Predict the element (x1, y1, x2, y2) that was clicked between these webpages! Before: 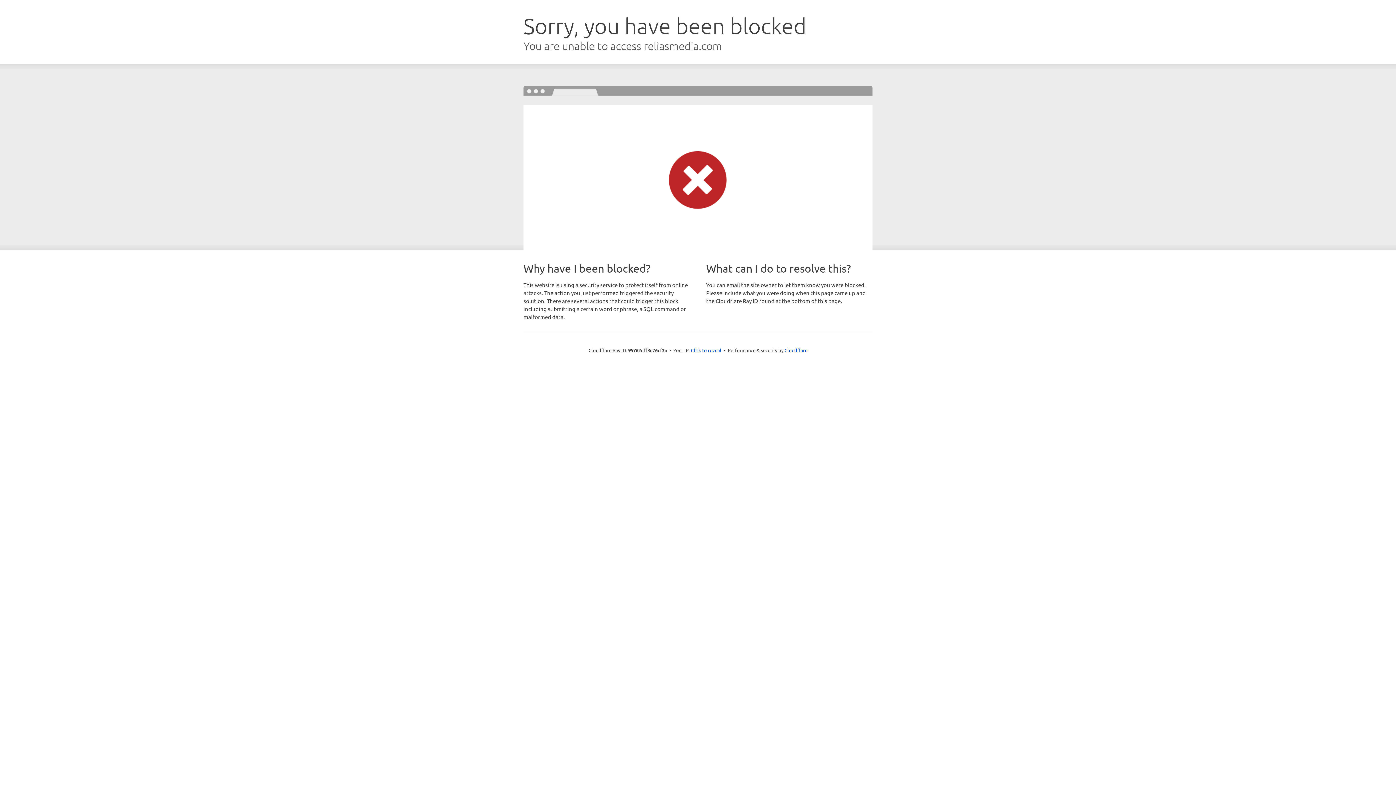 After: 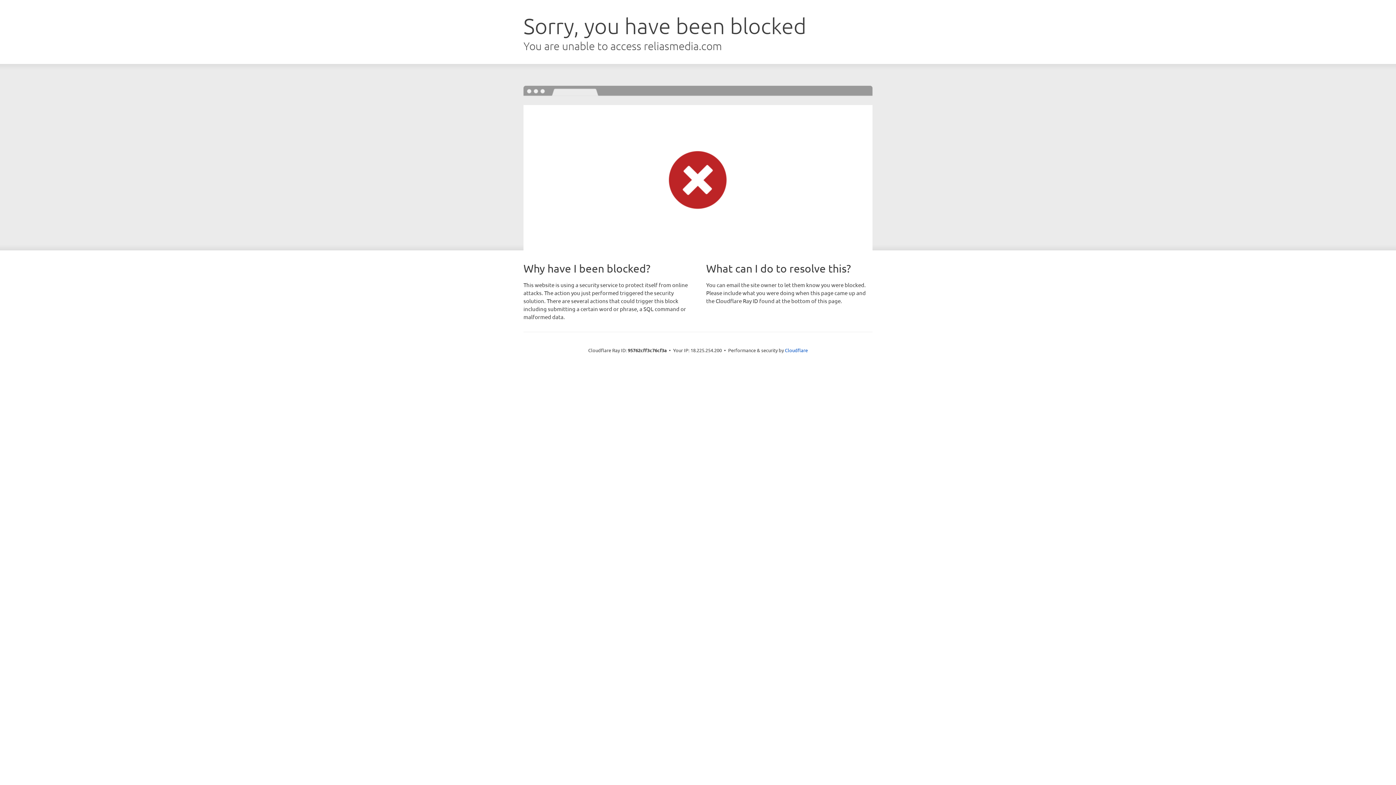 Action: bbox: (691, 346, 721, 353) label: Click to reveal